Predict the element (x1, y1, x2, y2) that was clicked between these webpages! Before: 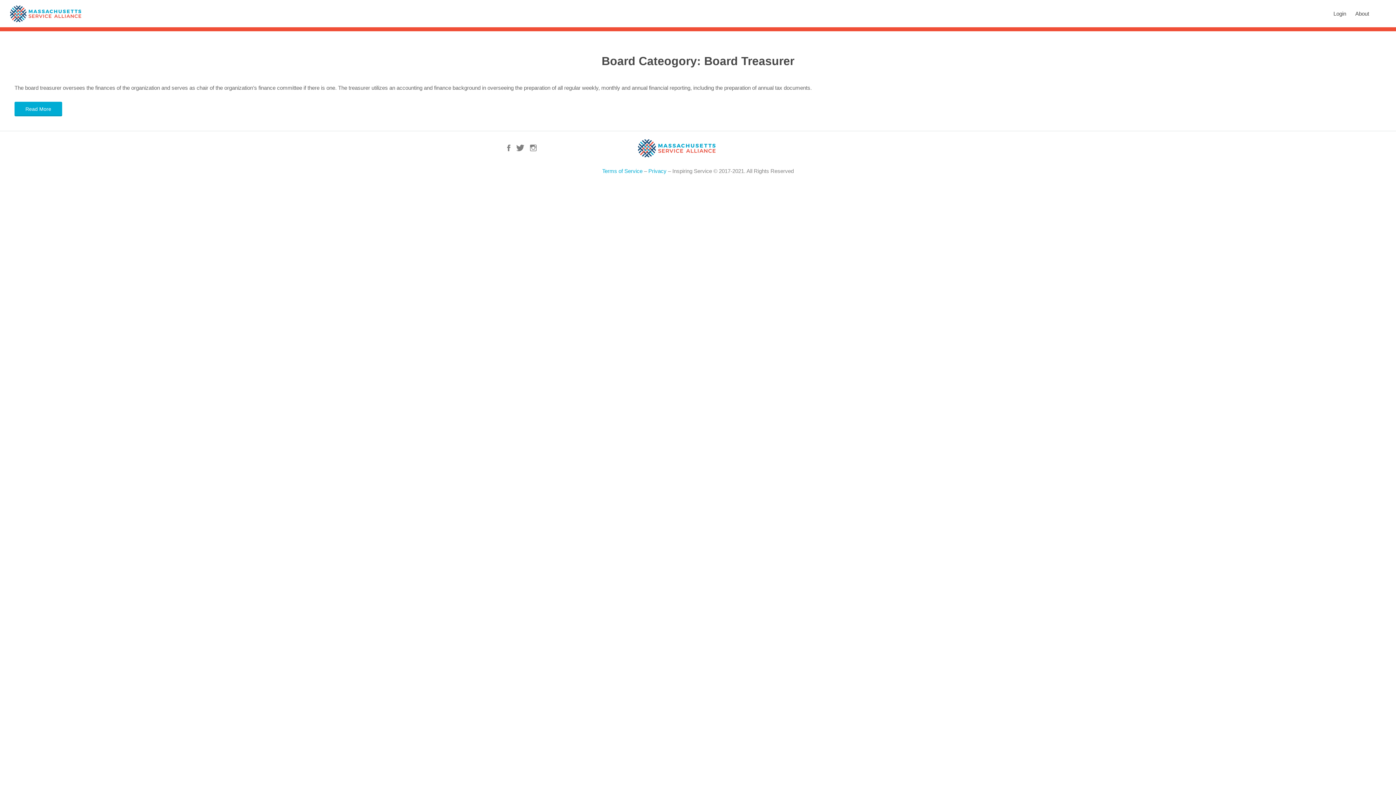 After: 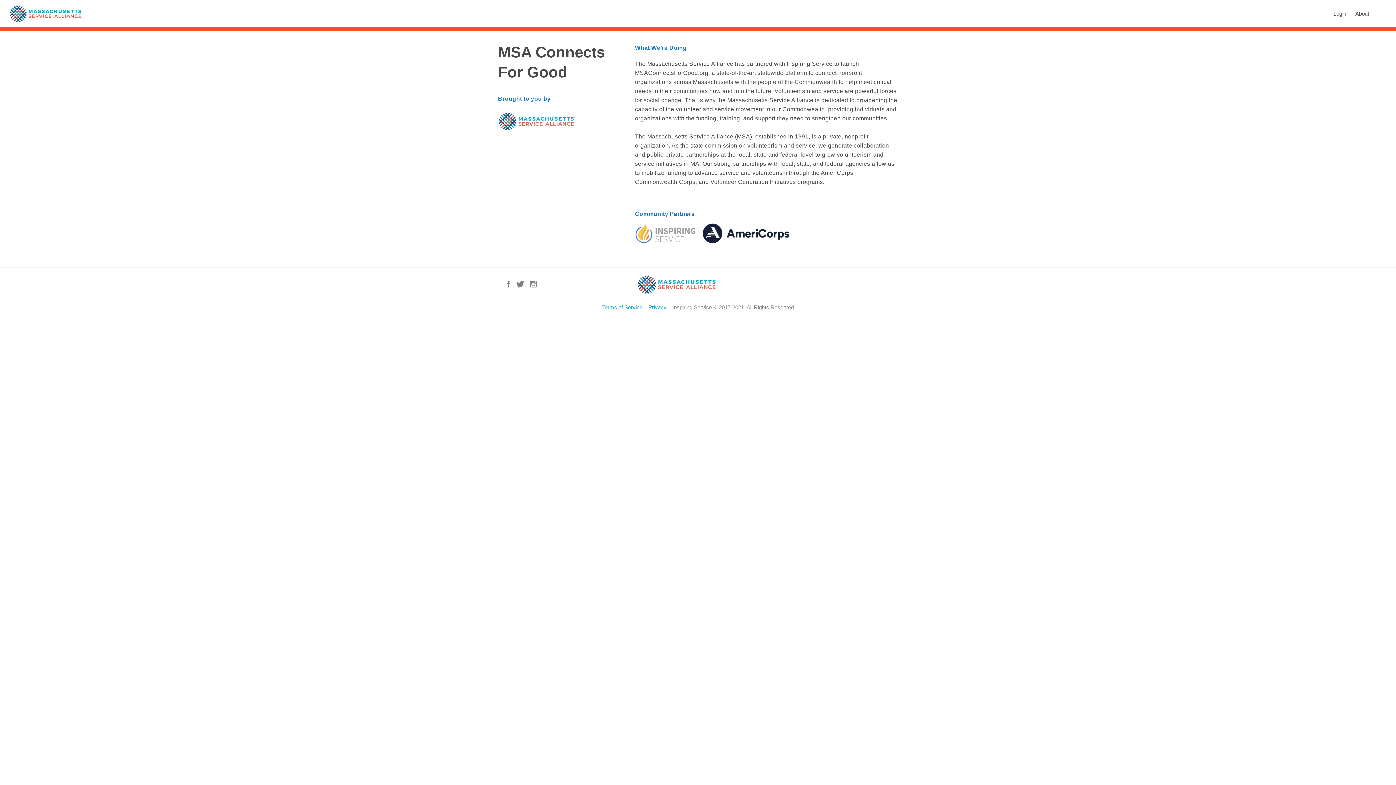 Action: label: About bbox: (1355, 4, 1369, 23)